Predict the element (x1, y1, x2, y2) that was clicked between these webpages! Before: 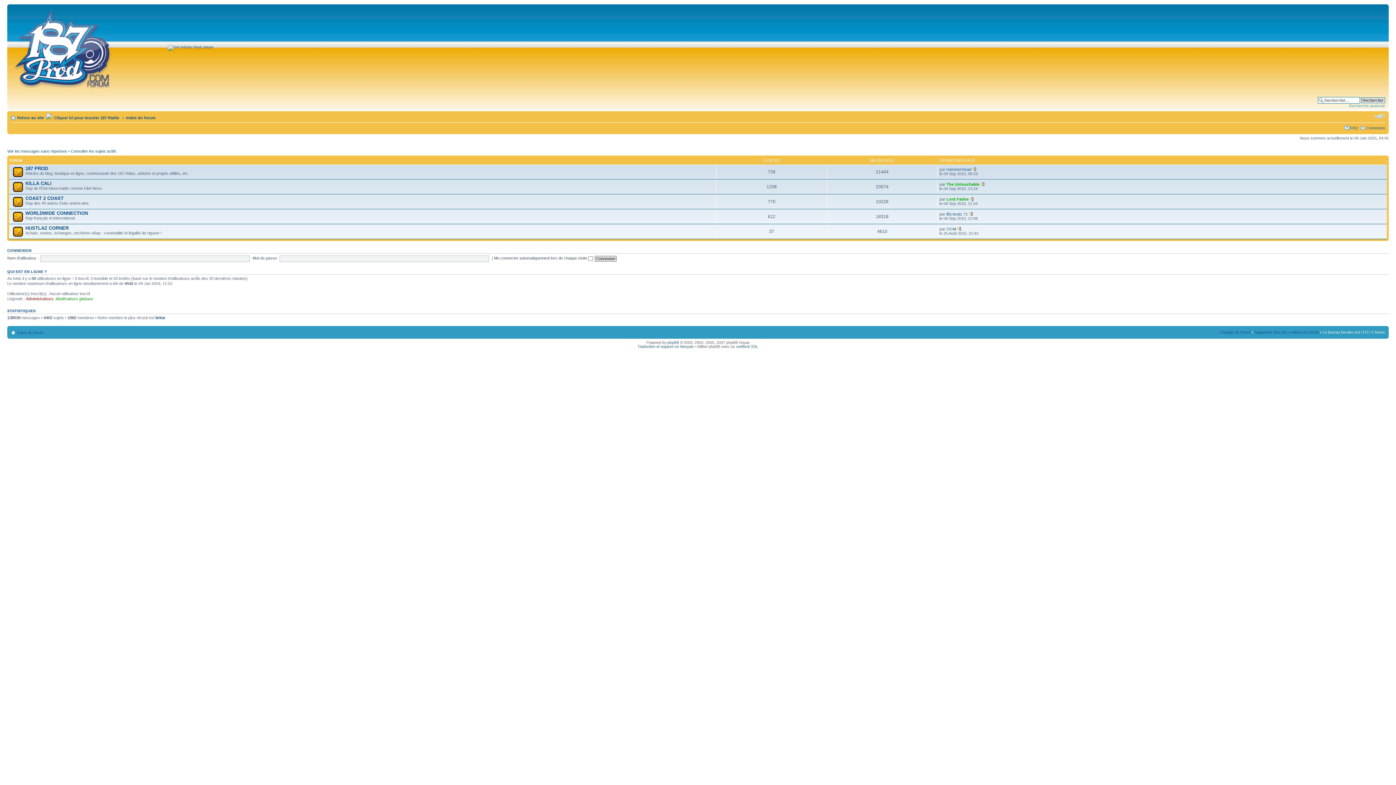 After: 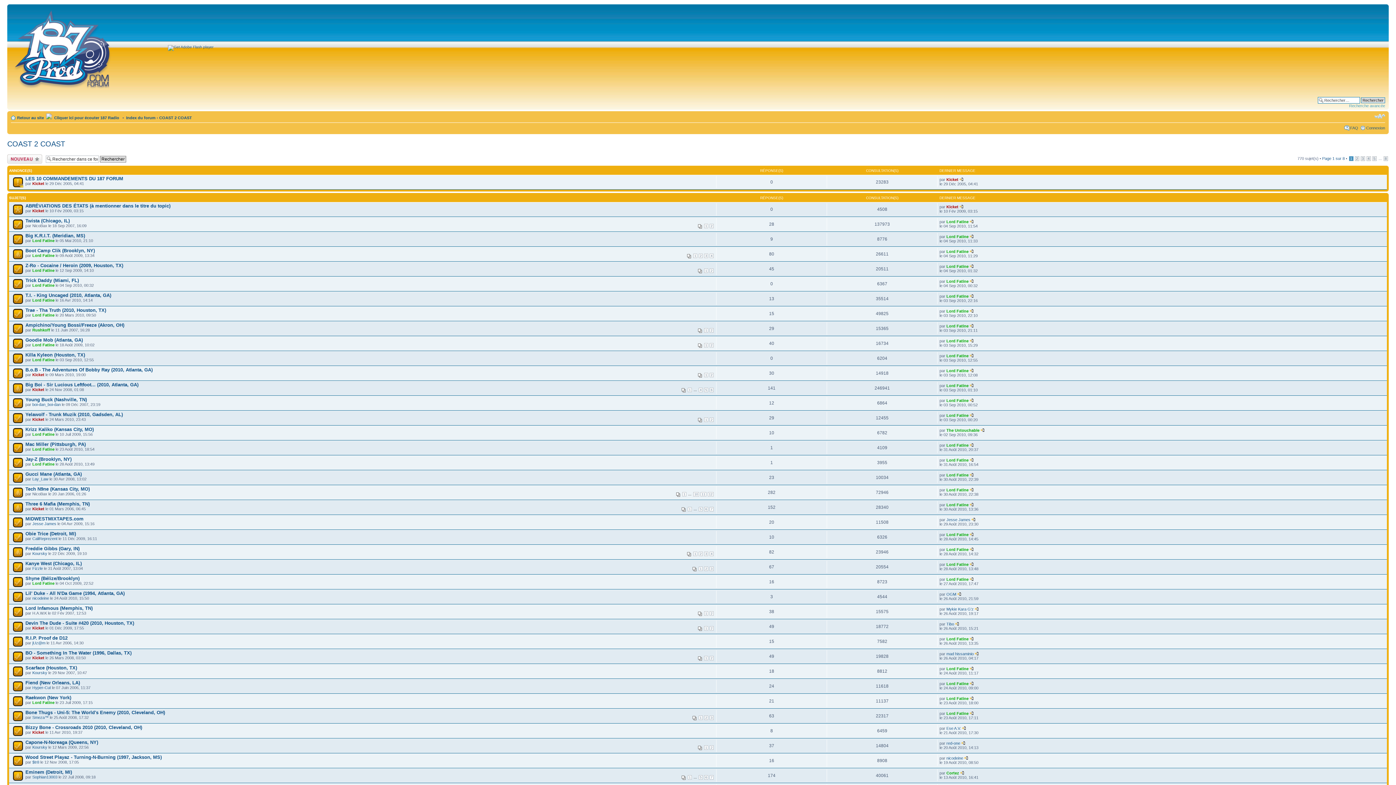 Action: bbox: (25, 195, 63, 200) label: COAST 2 COAST